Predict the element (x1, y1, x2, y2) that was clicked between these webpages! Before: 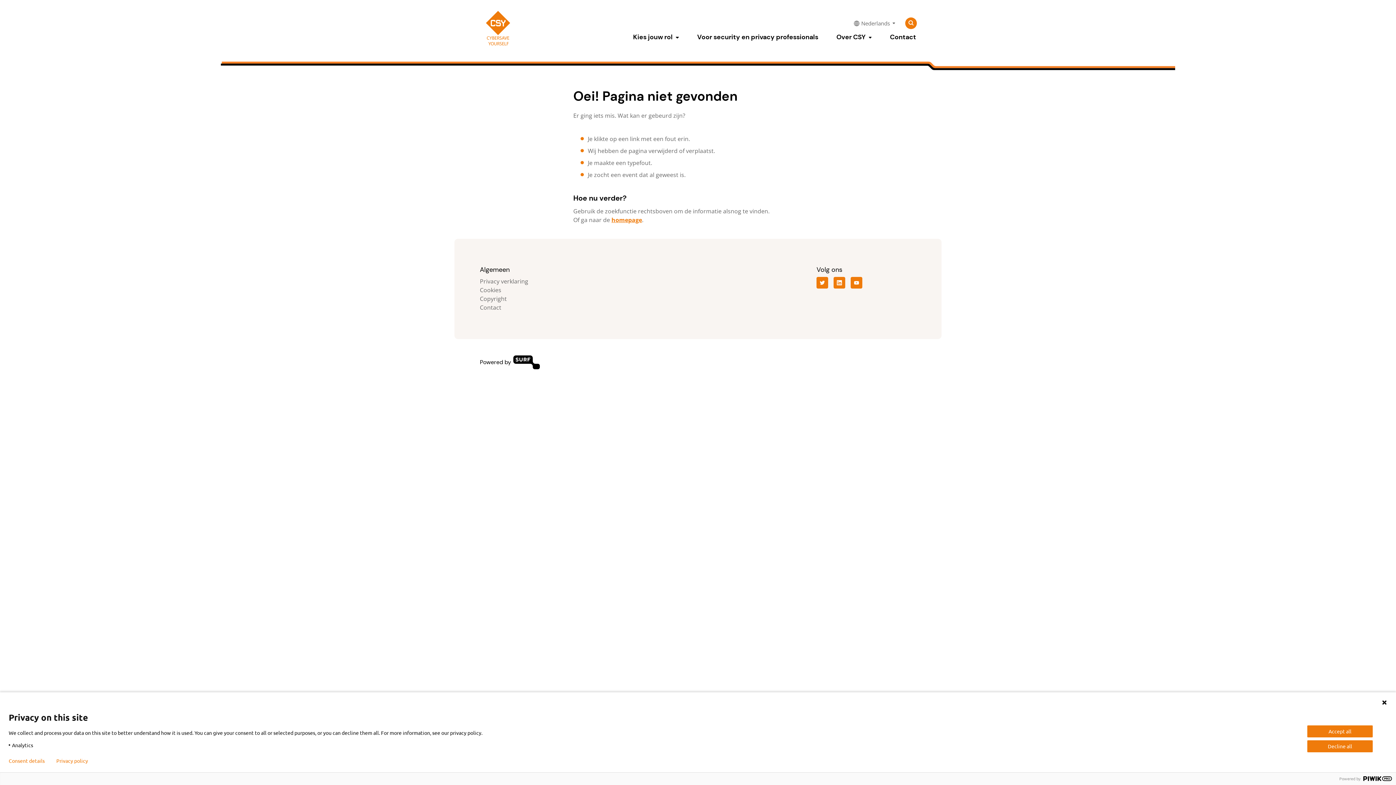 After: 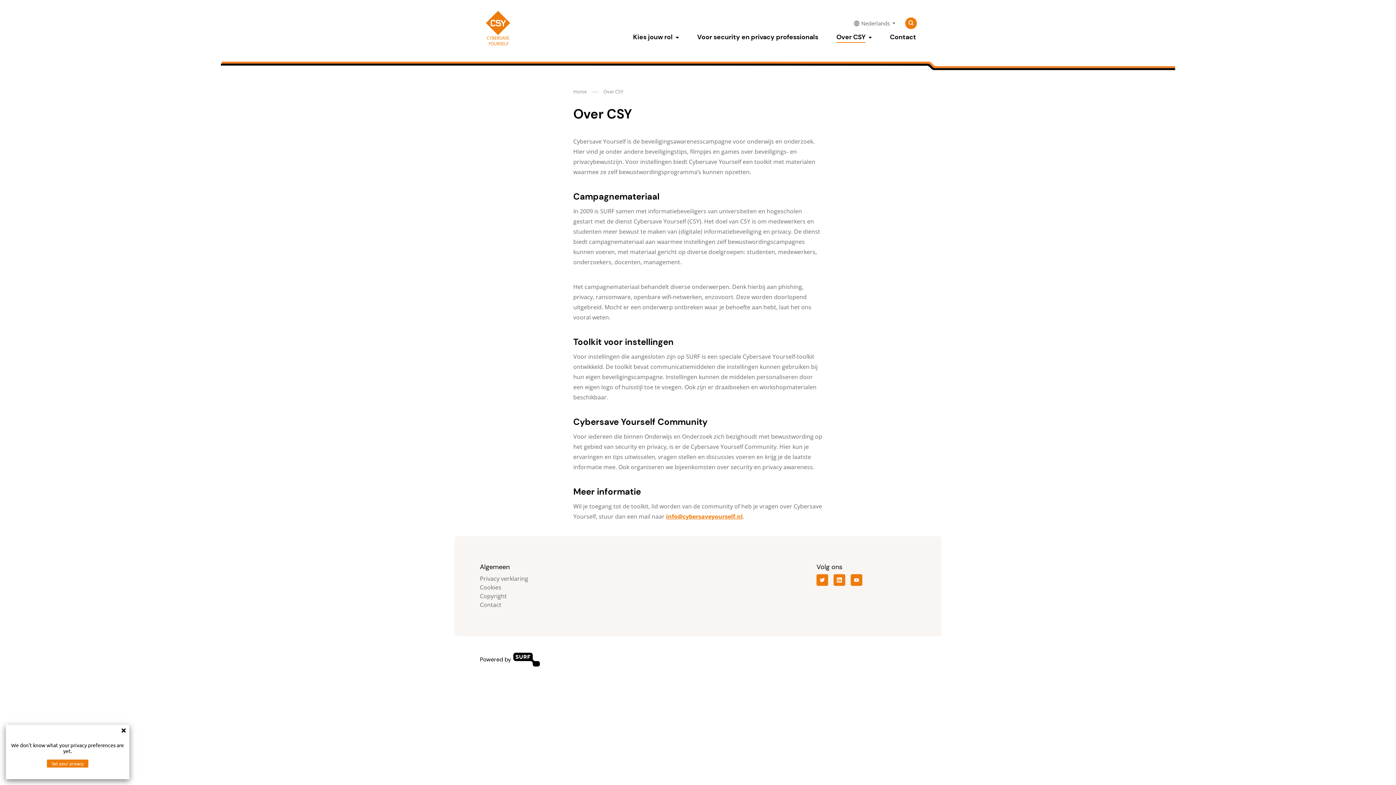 Action: bbox: (836, 32, 865, 42) label: Over CSY